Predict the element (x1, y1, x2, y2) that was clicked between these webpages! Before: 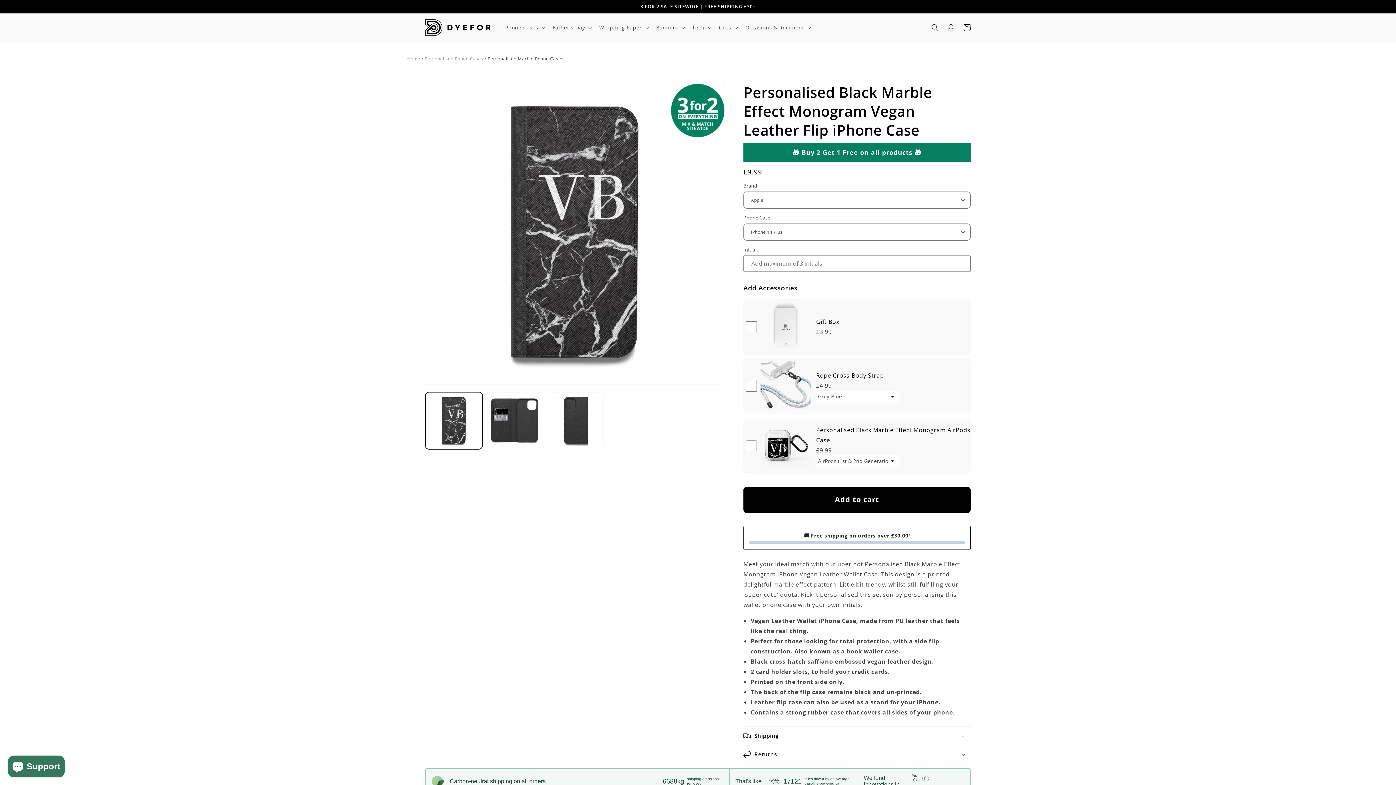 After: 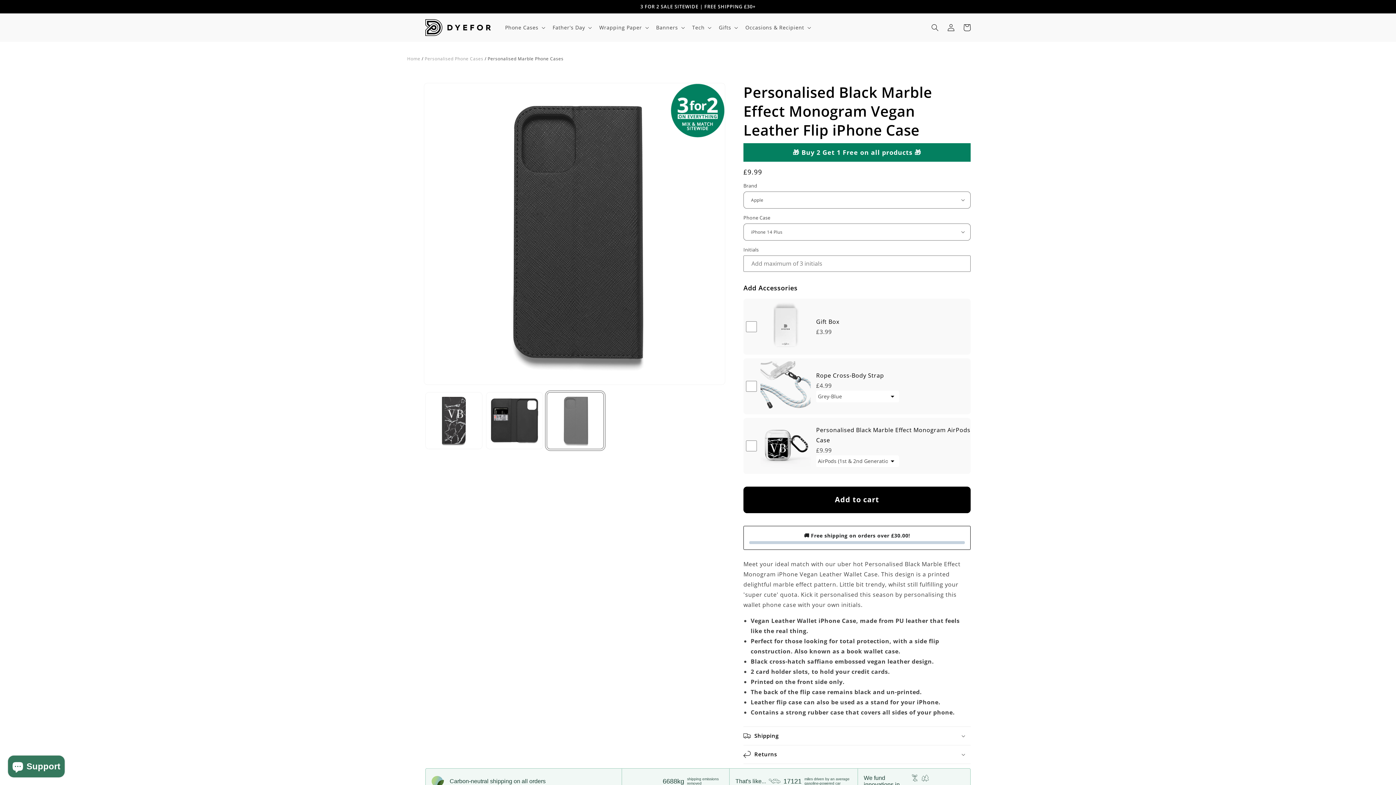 Action: label: Load image 3 in gallery view bbox: (546, 392, 604, 449)